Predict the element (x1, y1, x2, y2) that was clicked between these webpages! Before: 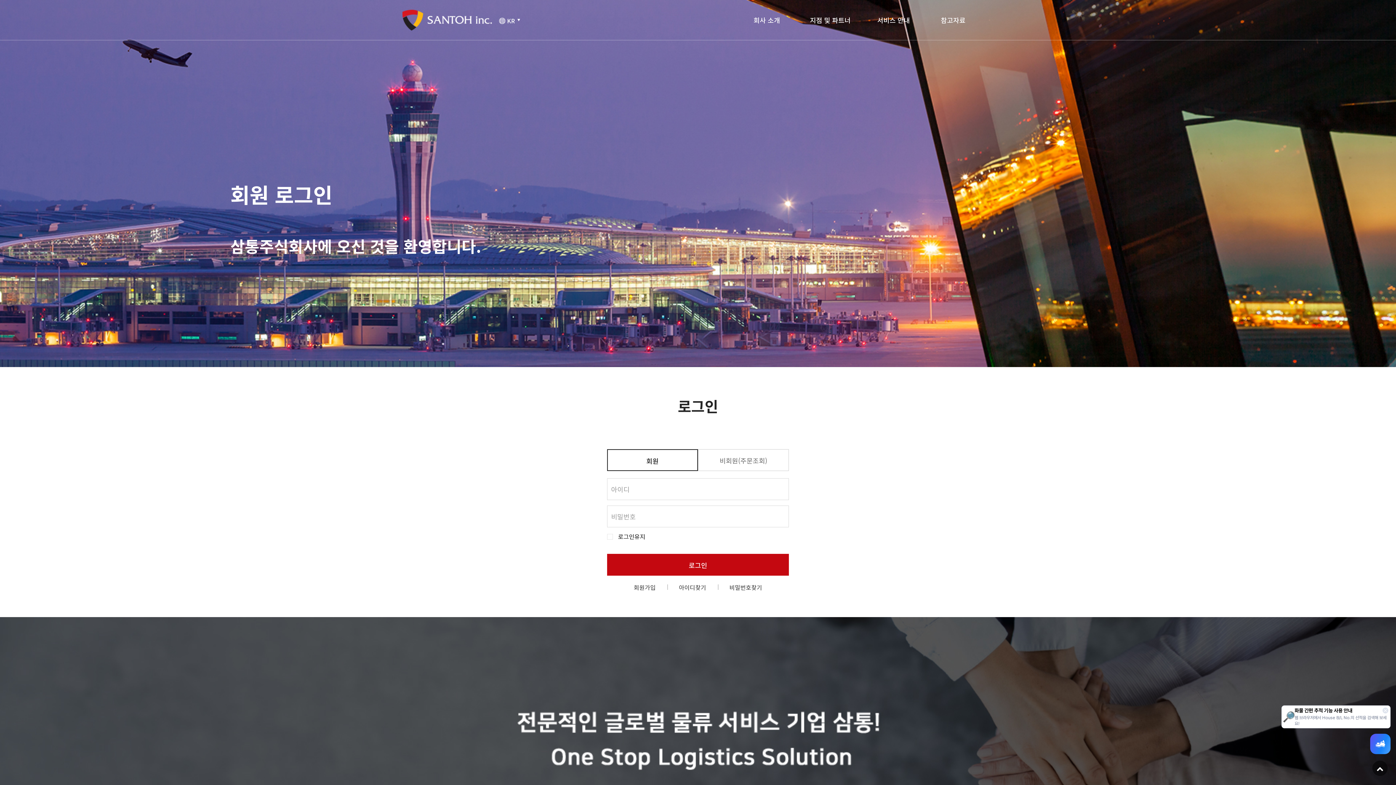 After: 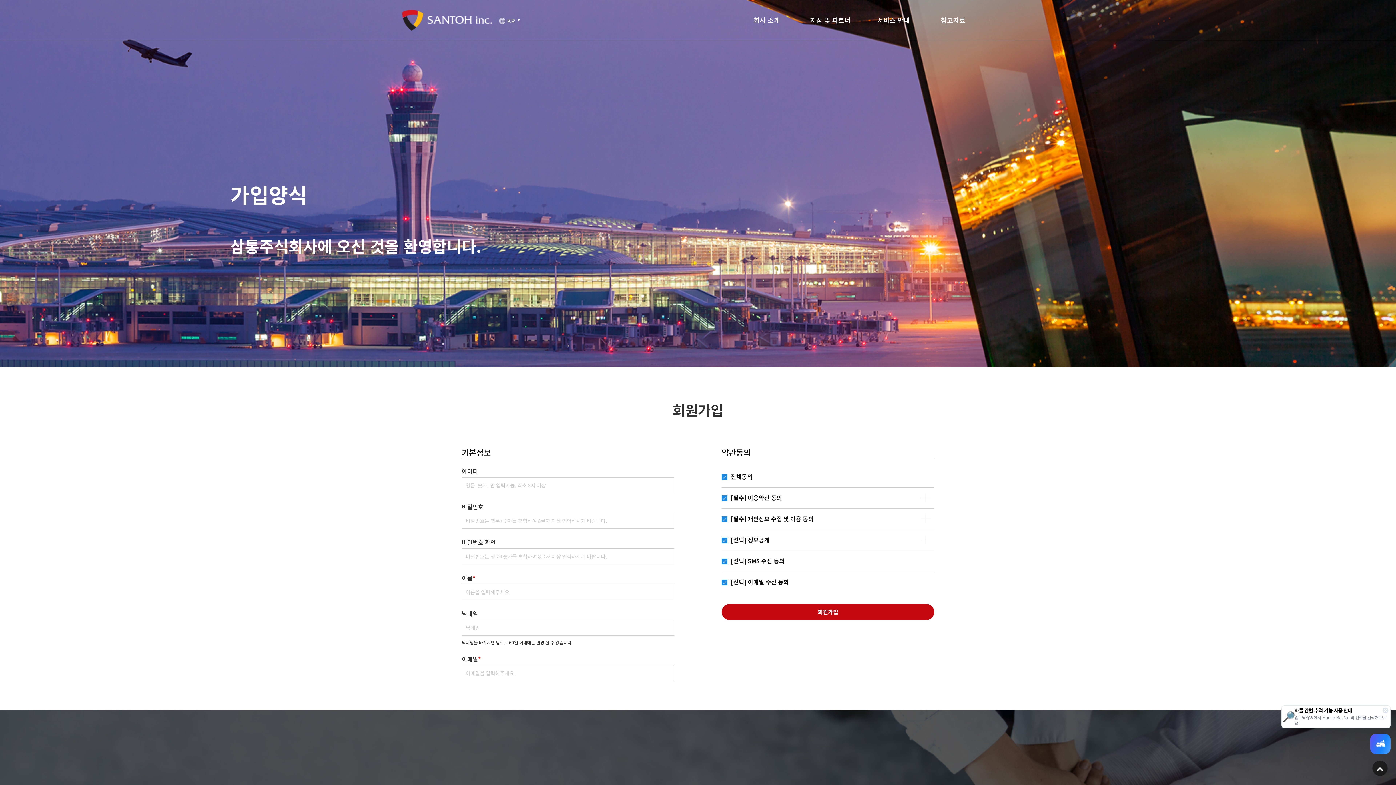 Action: bbox: (623, 583, 666, 592) label: 회원가입